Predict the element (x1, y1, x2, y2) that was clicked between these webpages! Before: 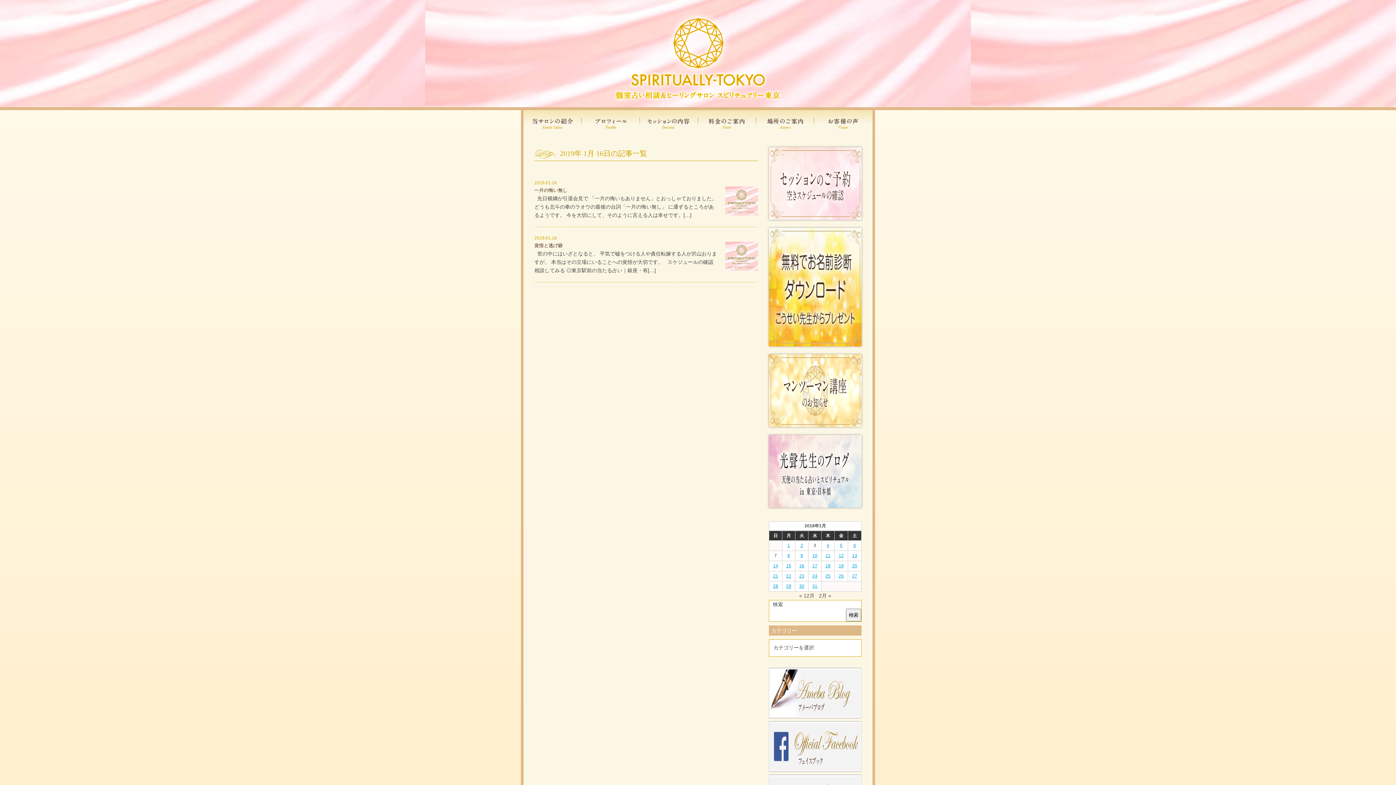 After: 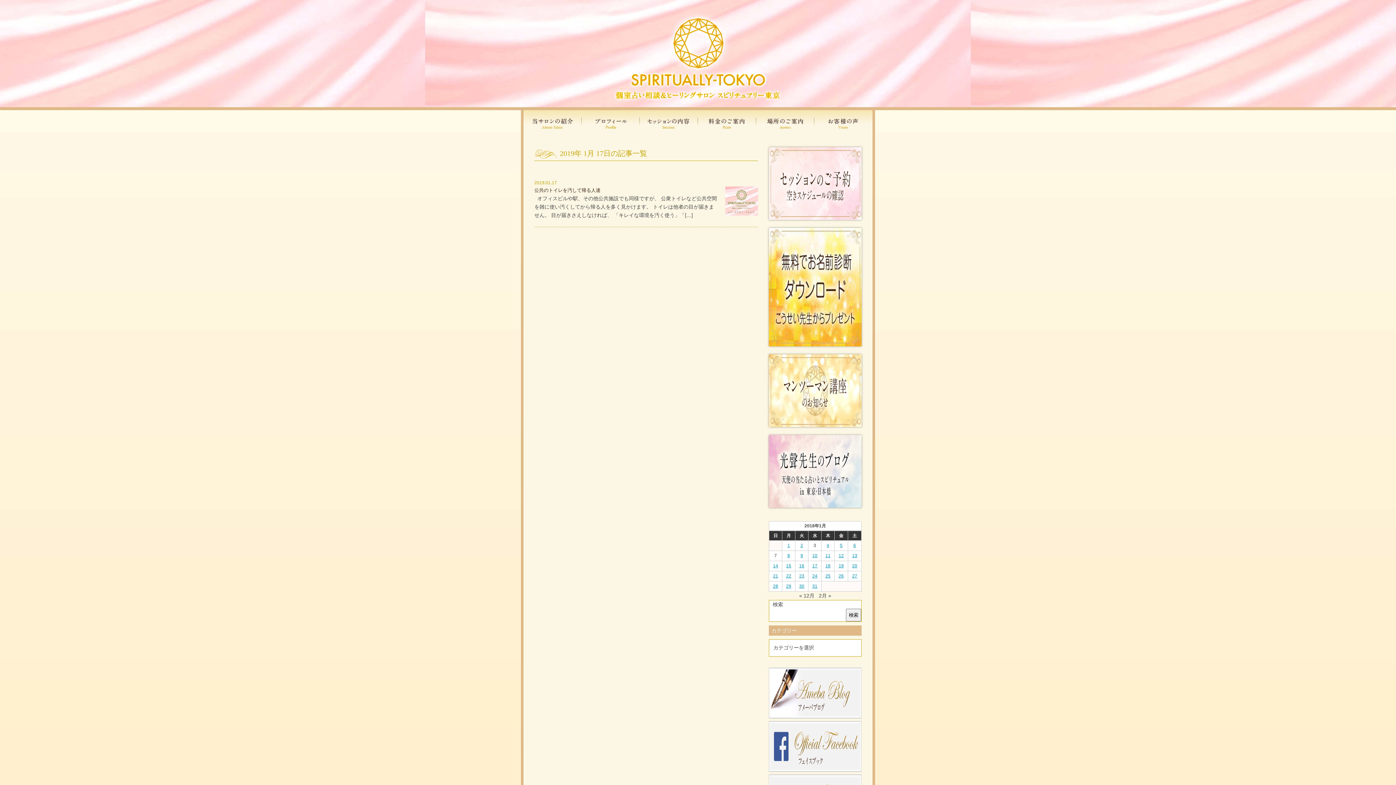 Action: bbox: (812, 563, 817, 568) label: 2019年1月16日 に投稿を公開